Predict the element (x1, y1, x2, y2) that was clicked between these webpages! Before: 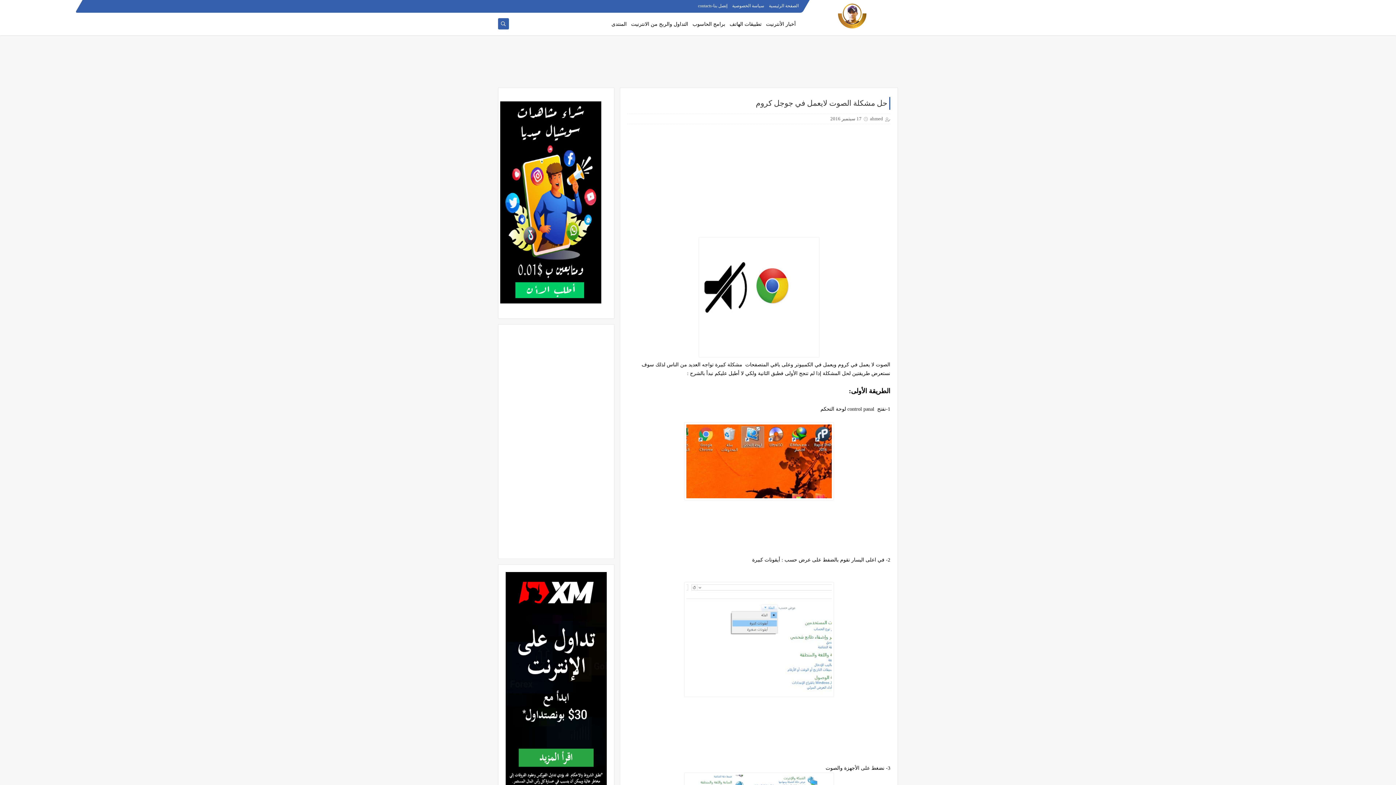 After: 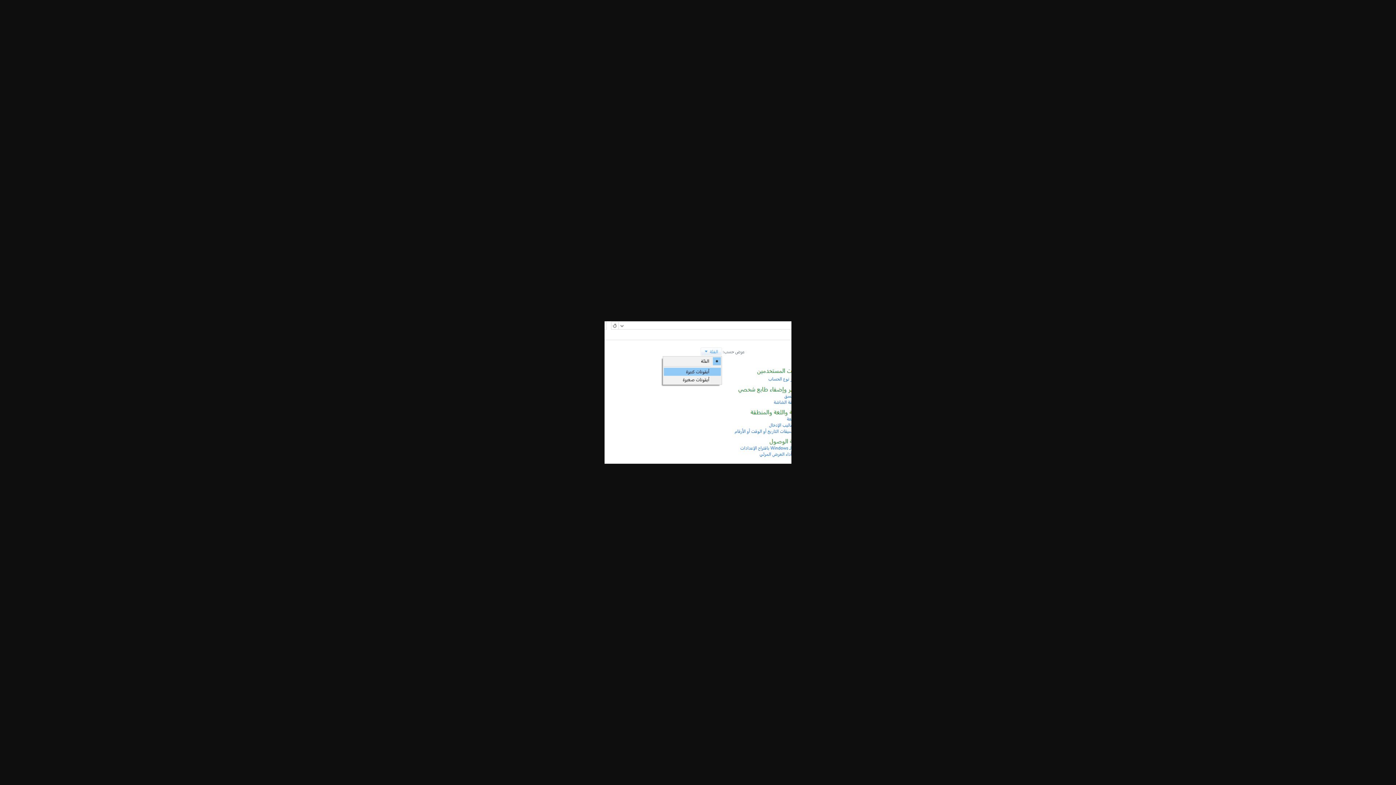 Action: bbox: (684, 692, 834, 698)